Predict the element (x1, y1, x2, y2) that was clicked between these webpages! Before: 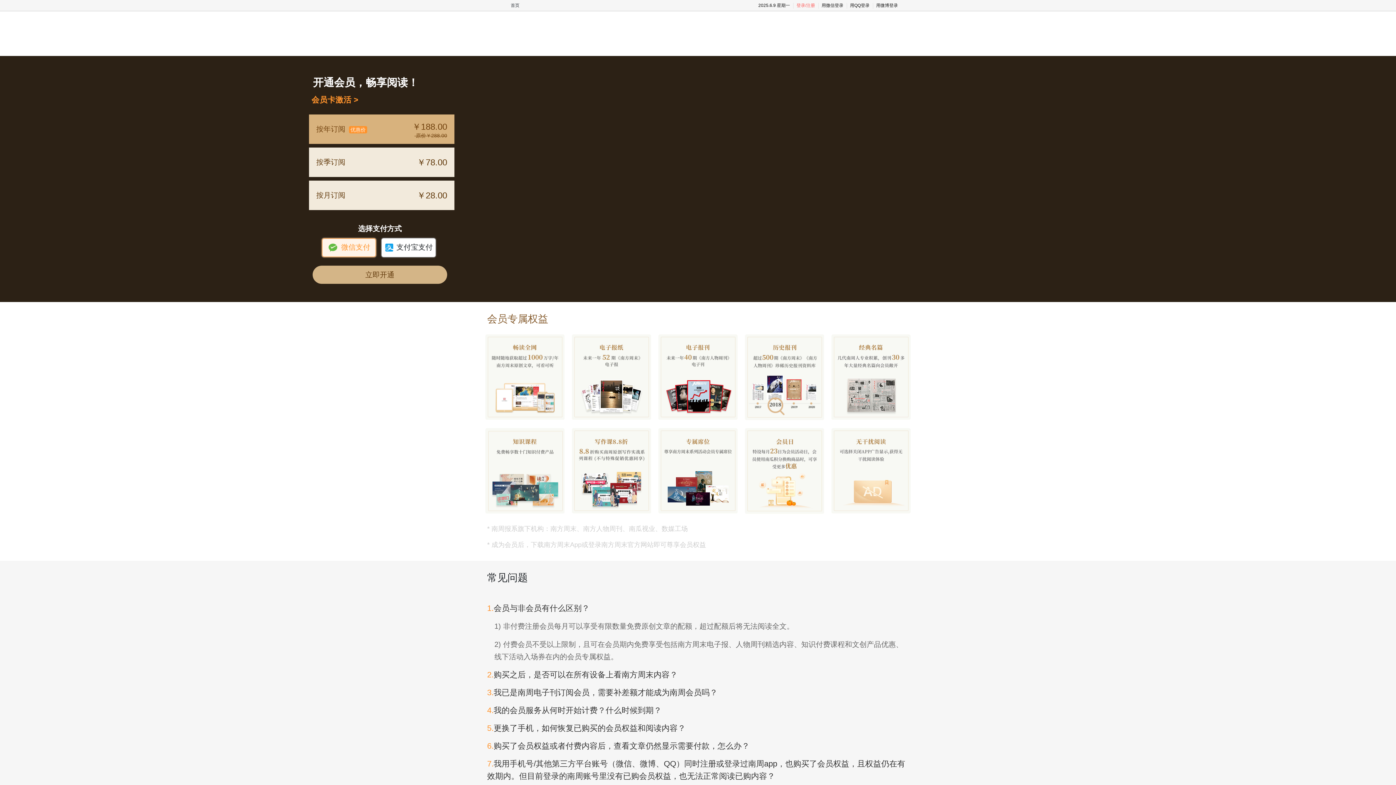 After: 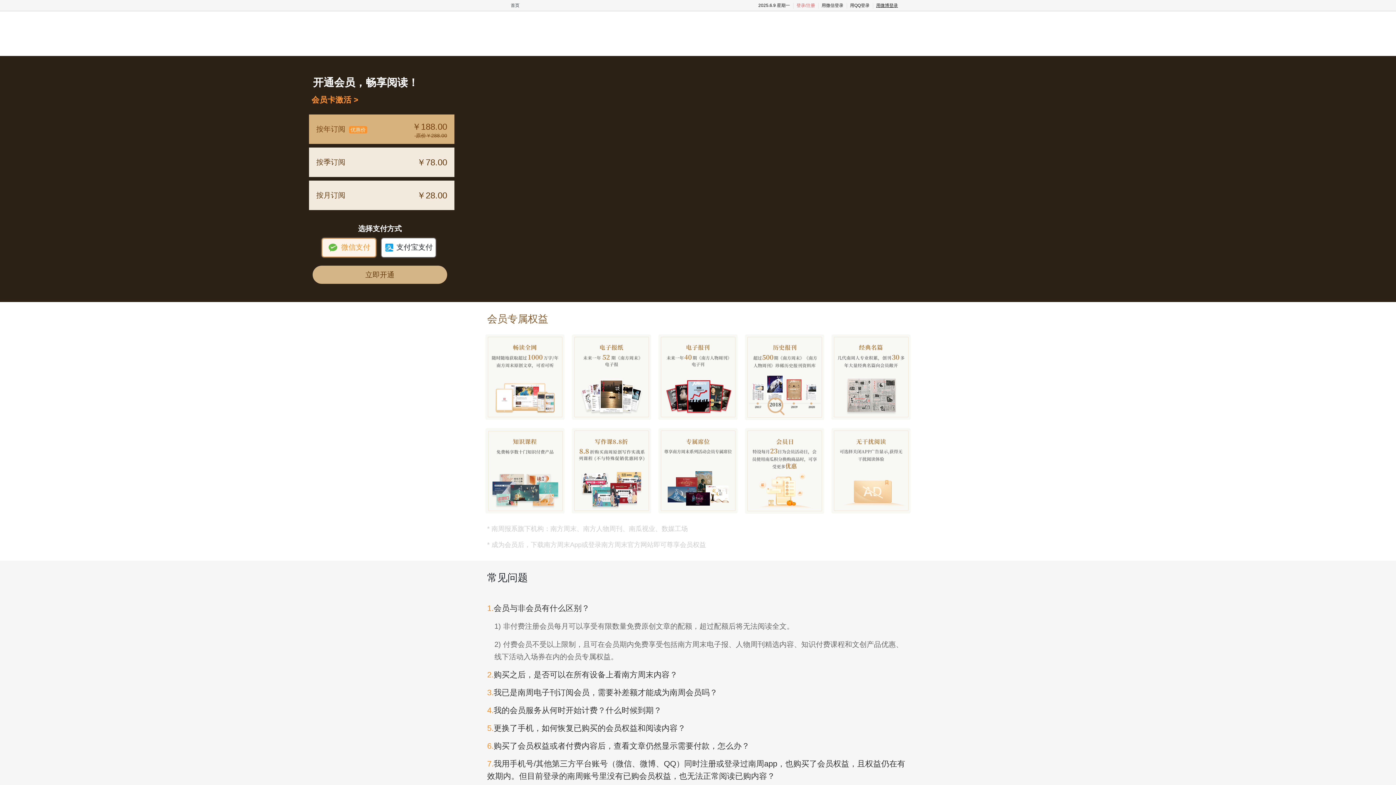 Action: bbox: (876, 2, 898, 8) label: 用微博登录